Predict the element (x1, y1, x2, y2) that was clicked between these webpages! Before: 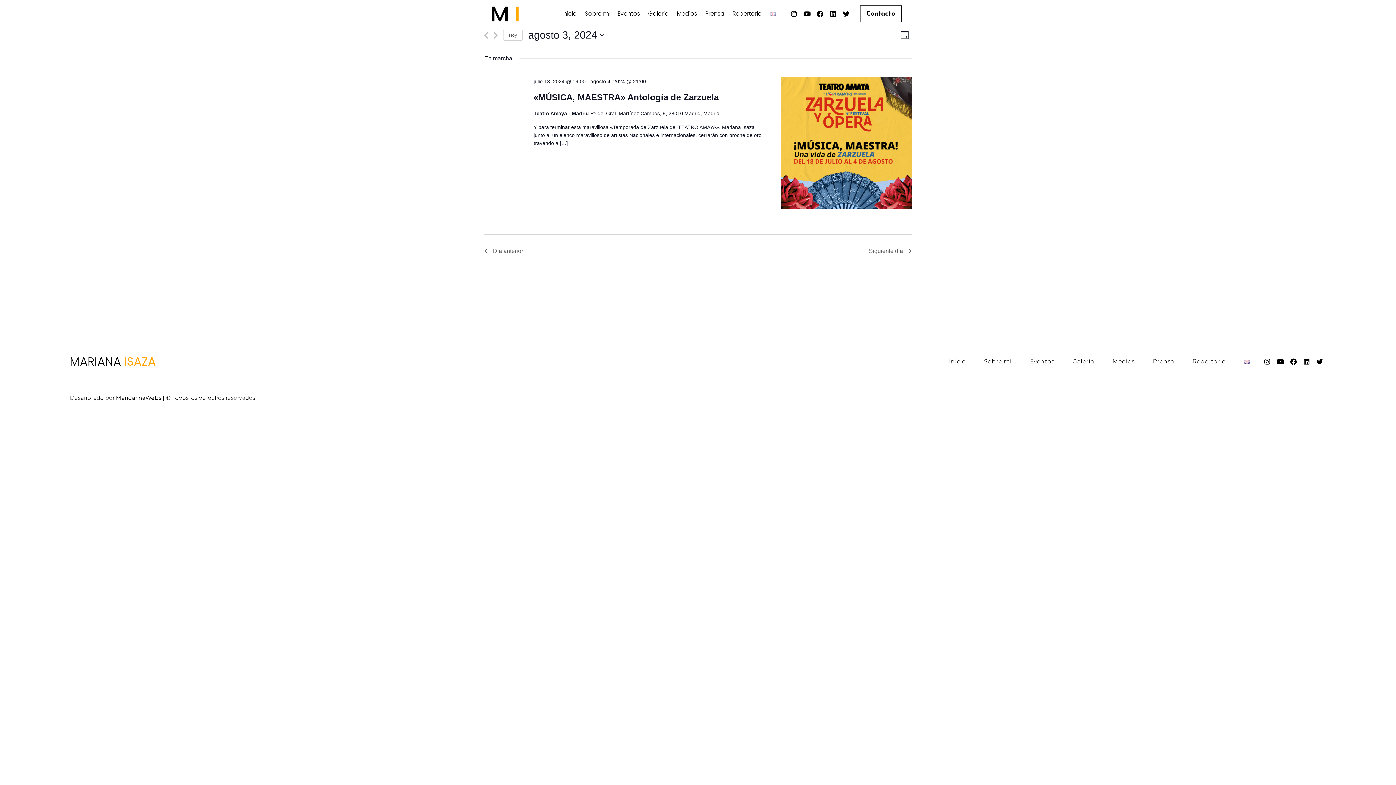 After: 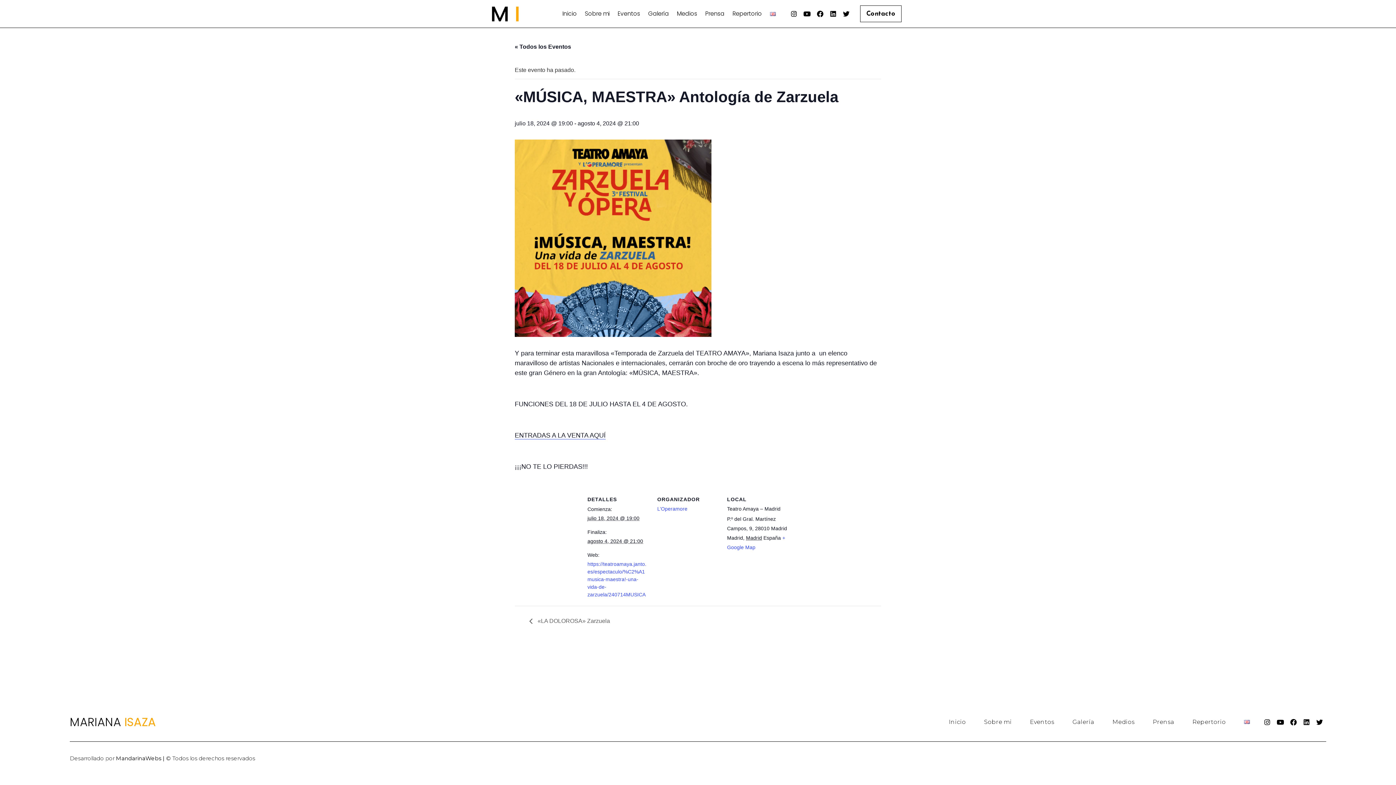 Action: label: «MÚSICA, MAESTRA» Antología de Zarzuela bbox: (533, 92, 718, 102)